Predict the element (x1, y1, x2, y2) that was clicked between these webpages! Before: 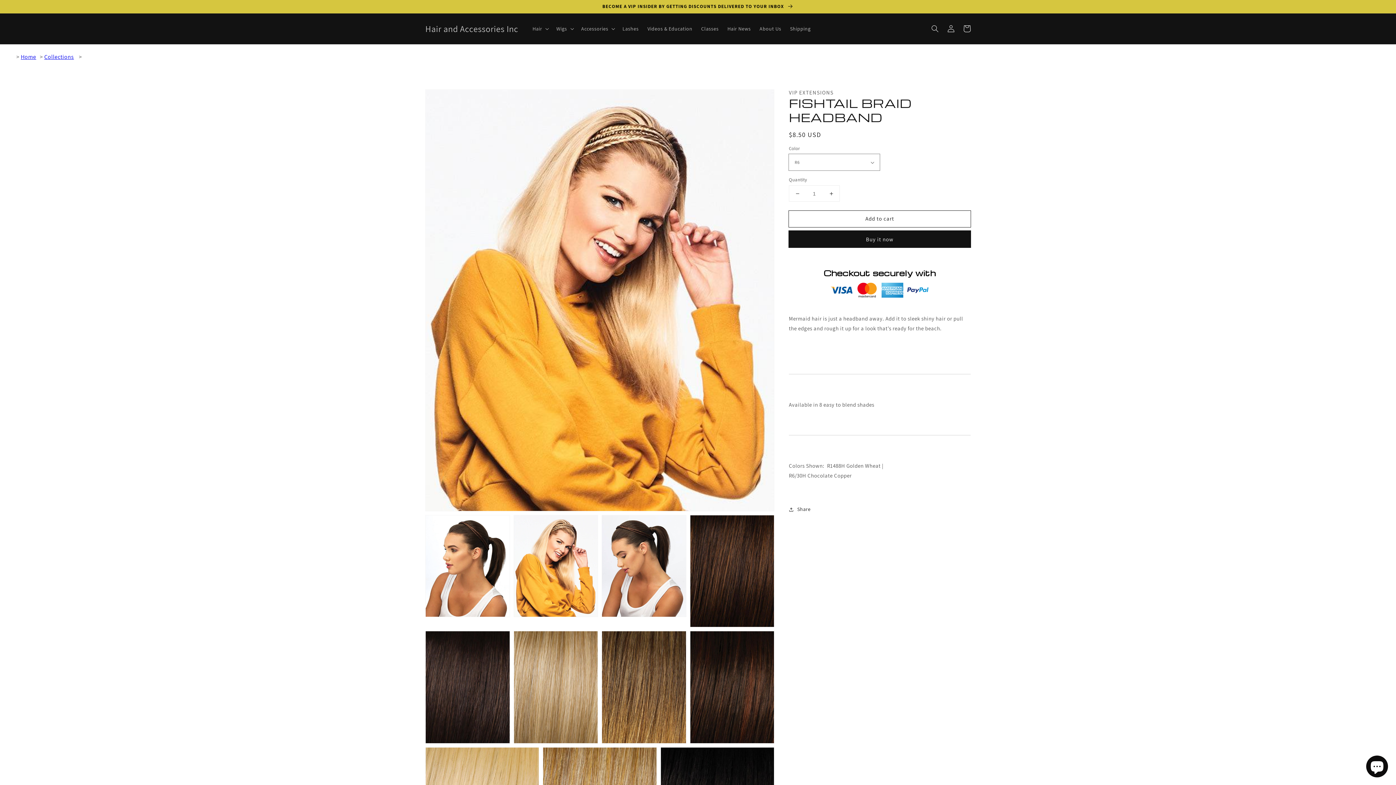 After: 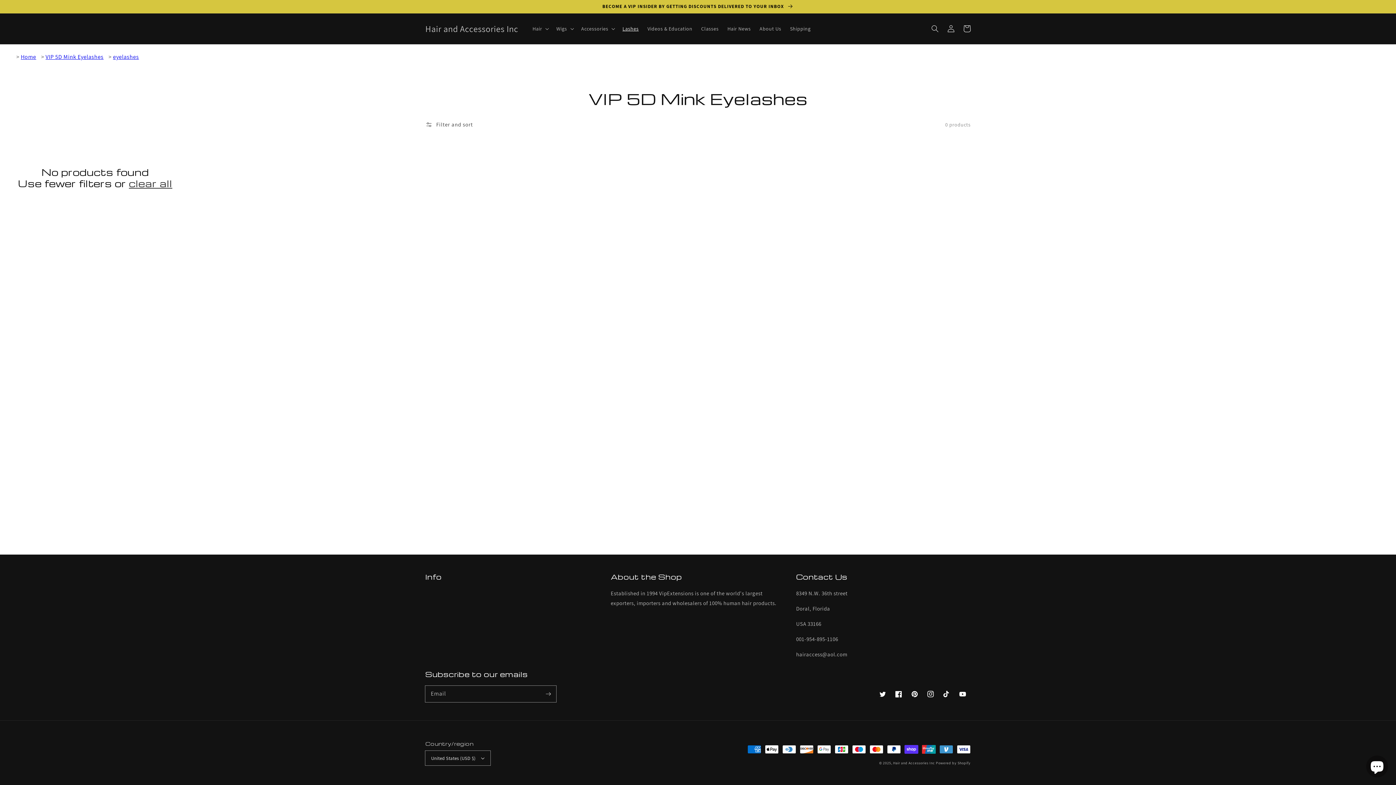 Action: label: Lashes bbox: (618, 21, 643, 36)